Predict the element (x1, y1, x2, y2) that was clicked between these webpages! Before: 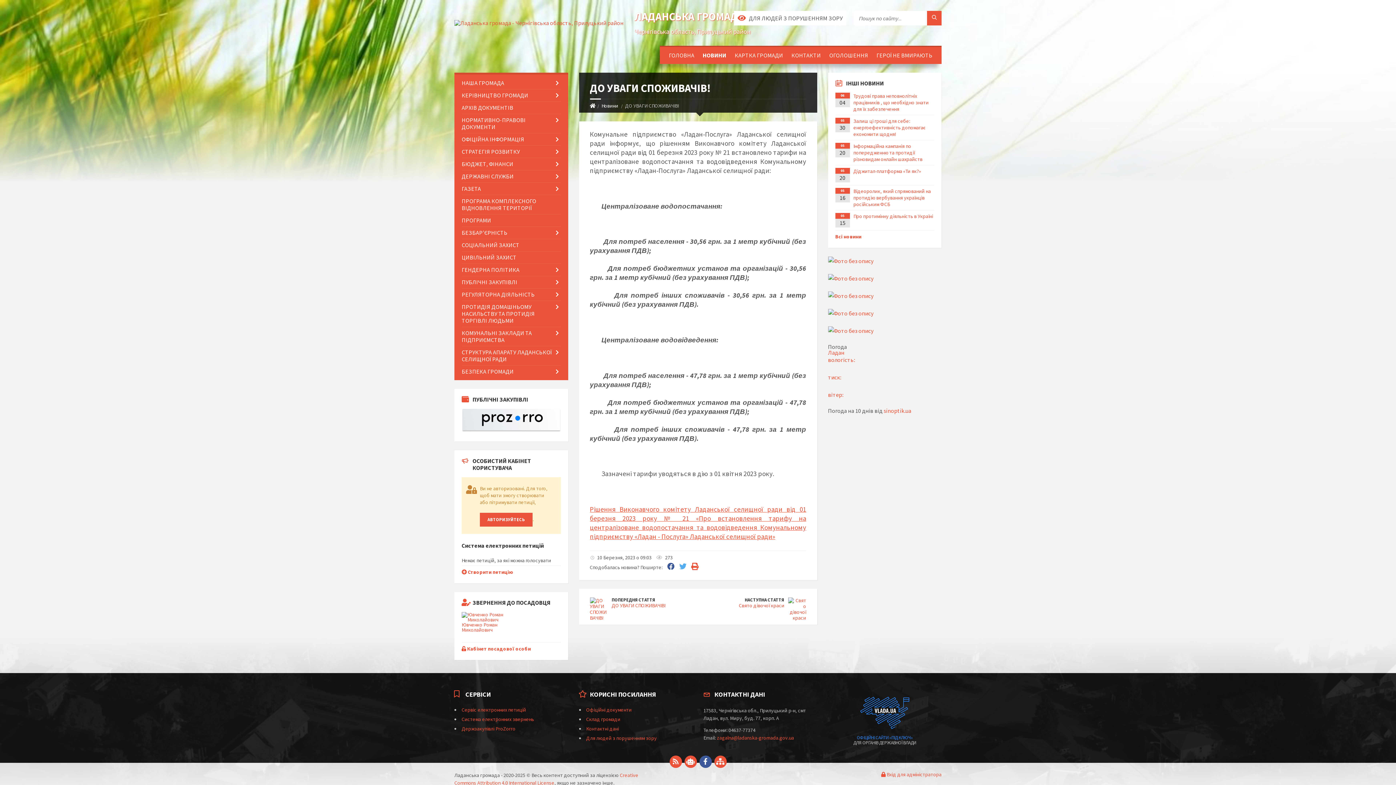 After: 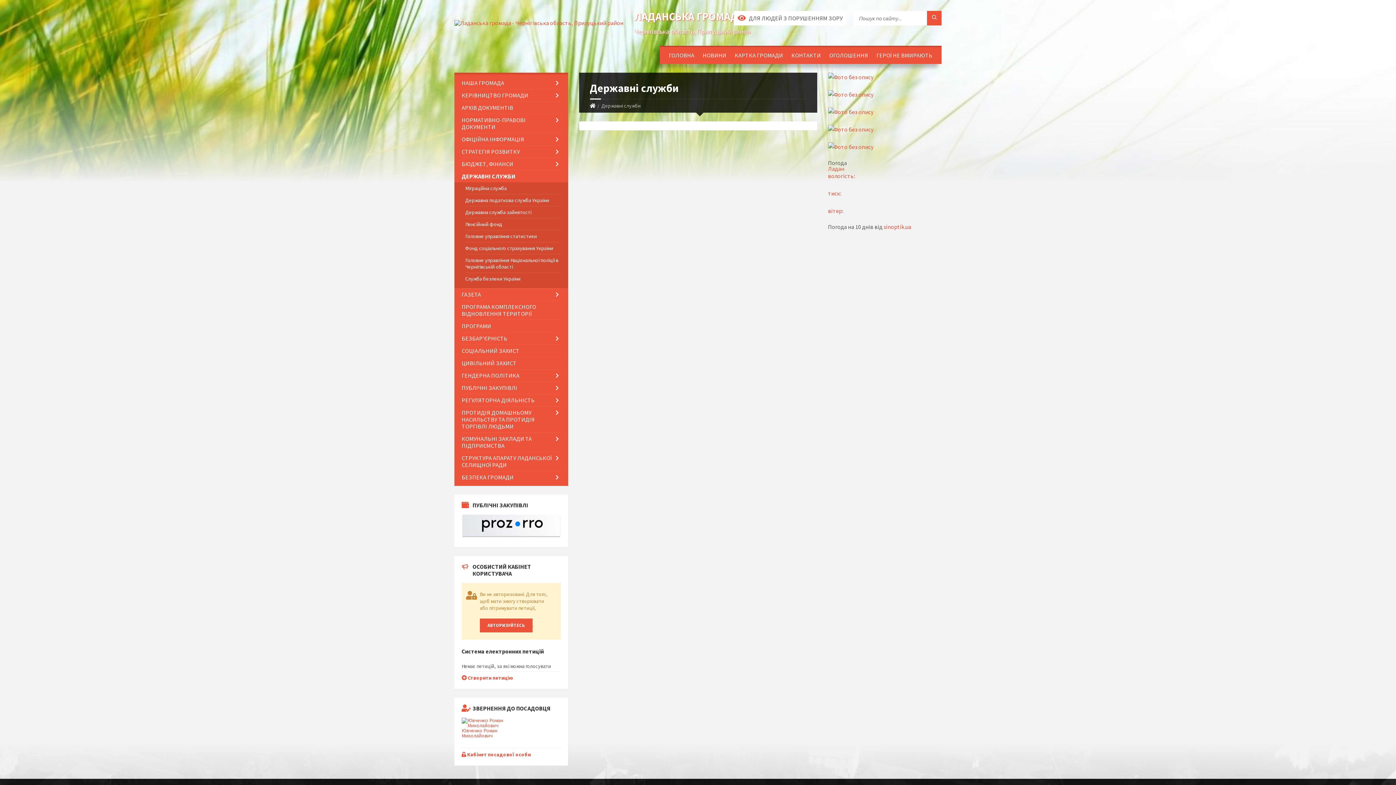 Action: bbox: (461, 170, 560, 182) label: ДЕРЖАВНІ СЛУЖБИ